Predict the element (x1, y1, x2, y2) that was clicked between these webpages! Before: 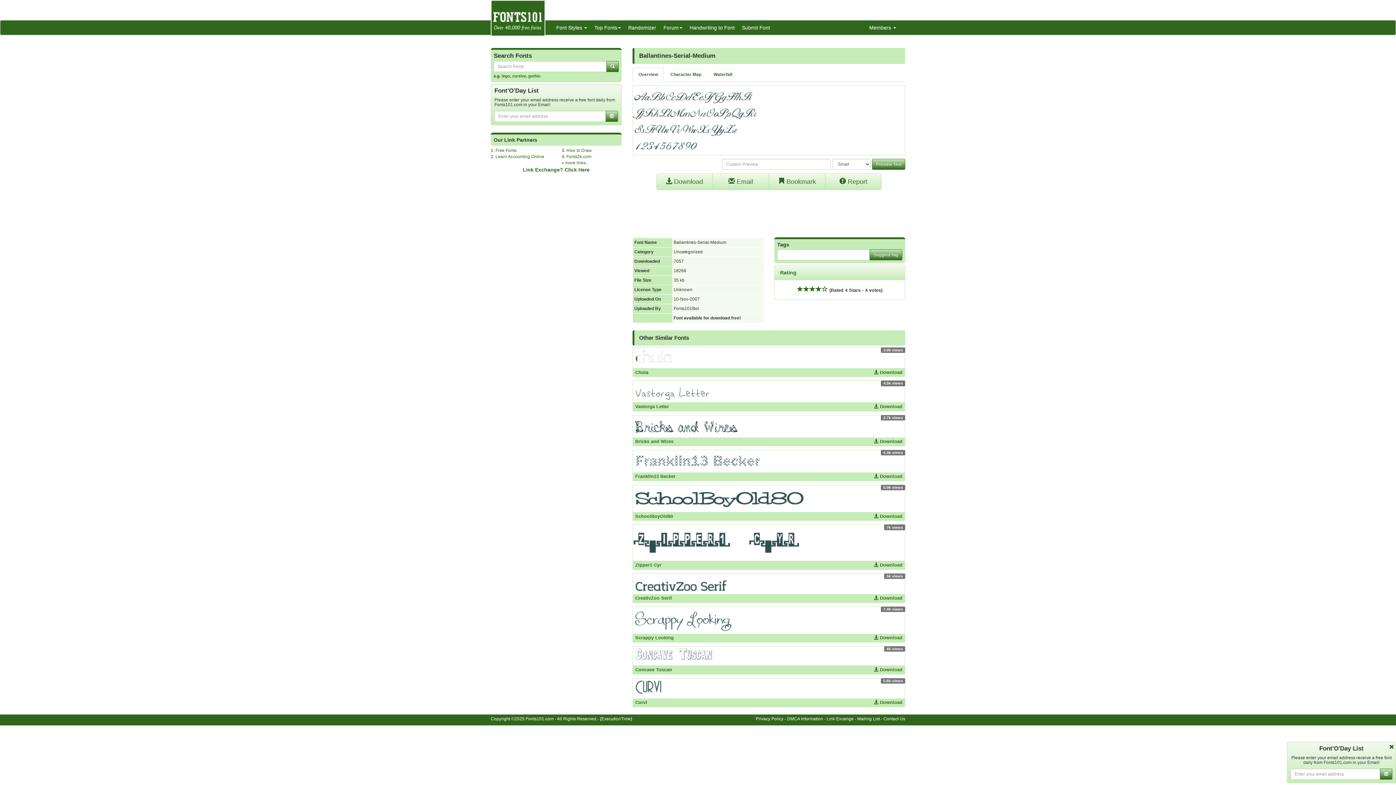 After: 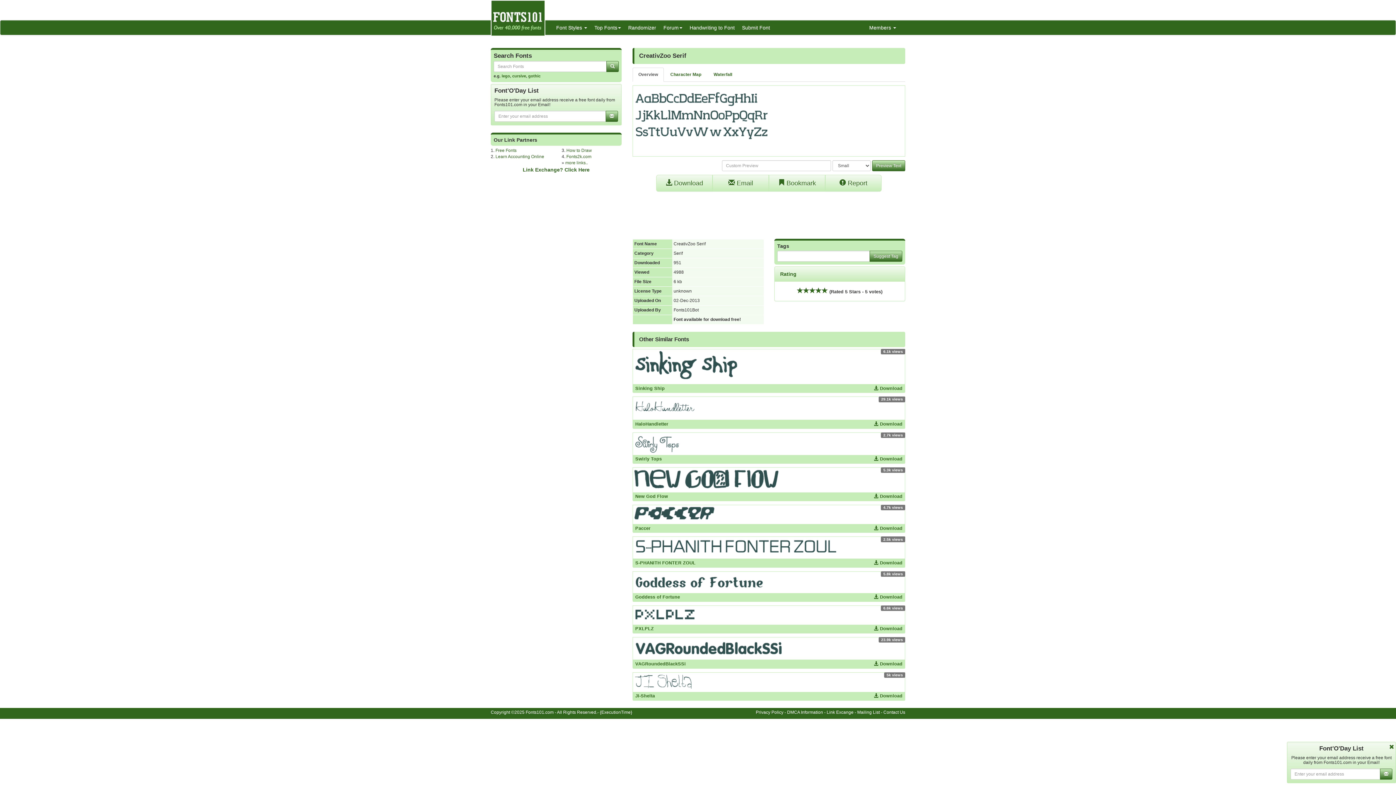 Action: label:  Download bbox: (873, 595, 902, 601)